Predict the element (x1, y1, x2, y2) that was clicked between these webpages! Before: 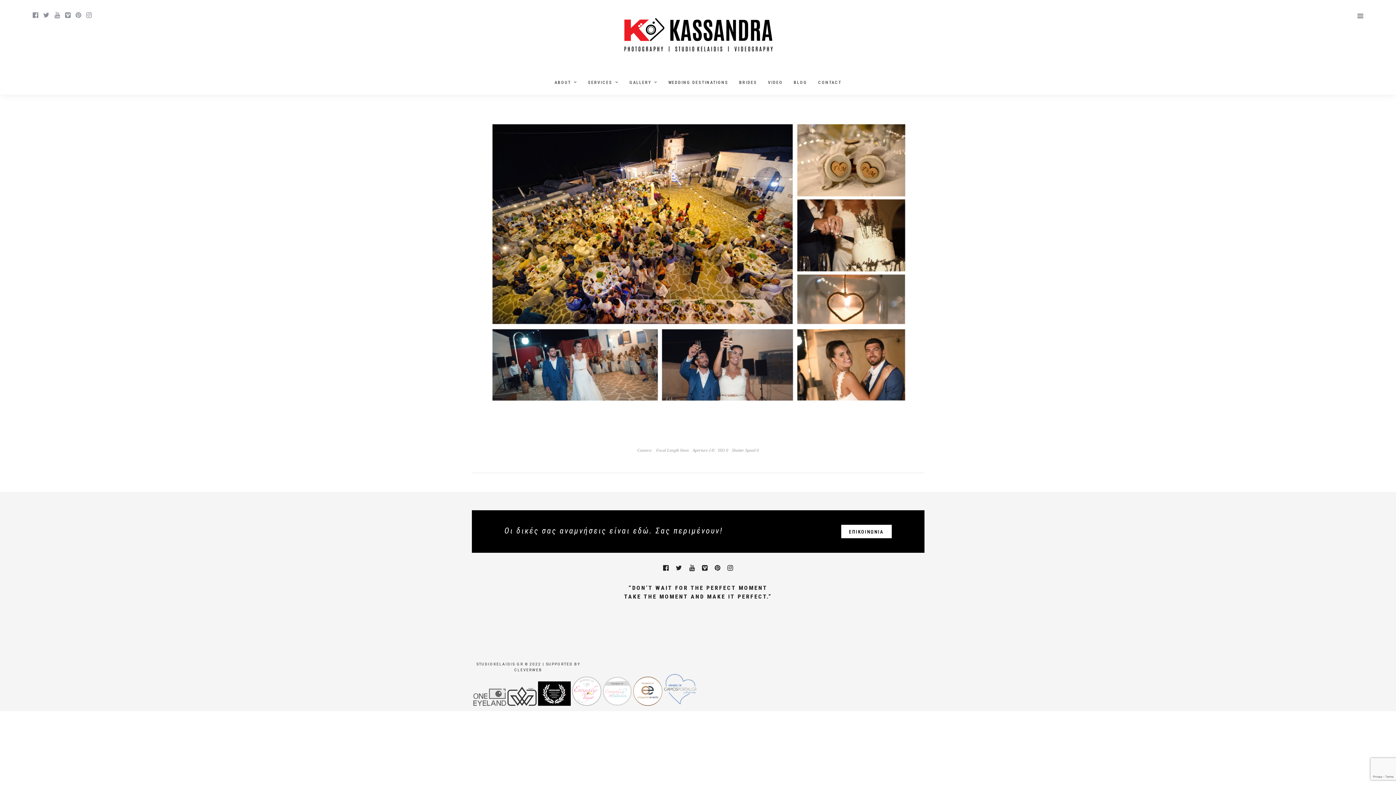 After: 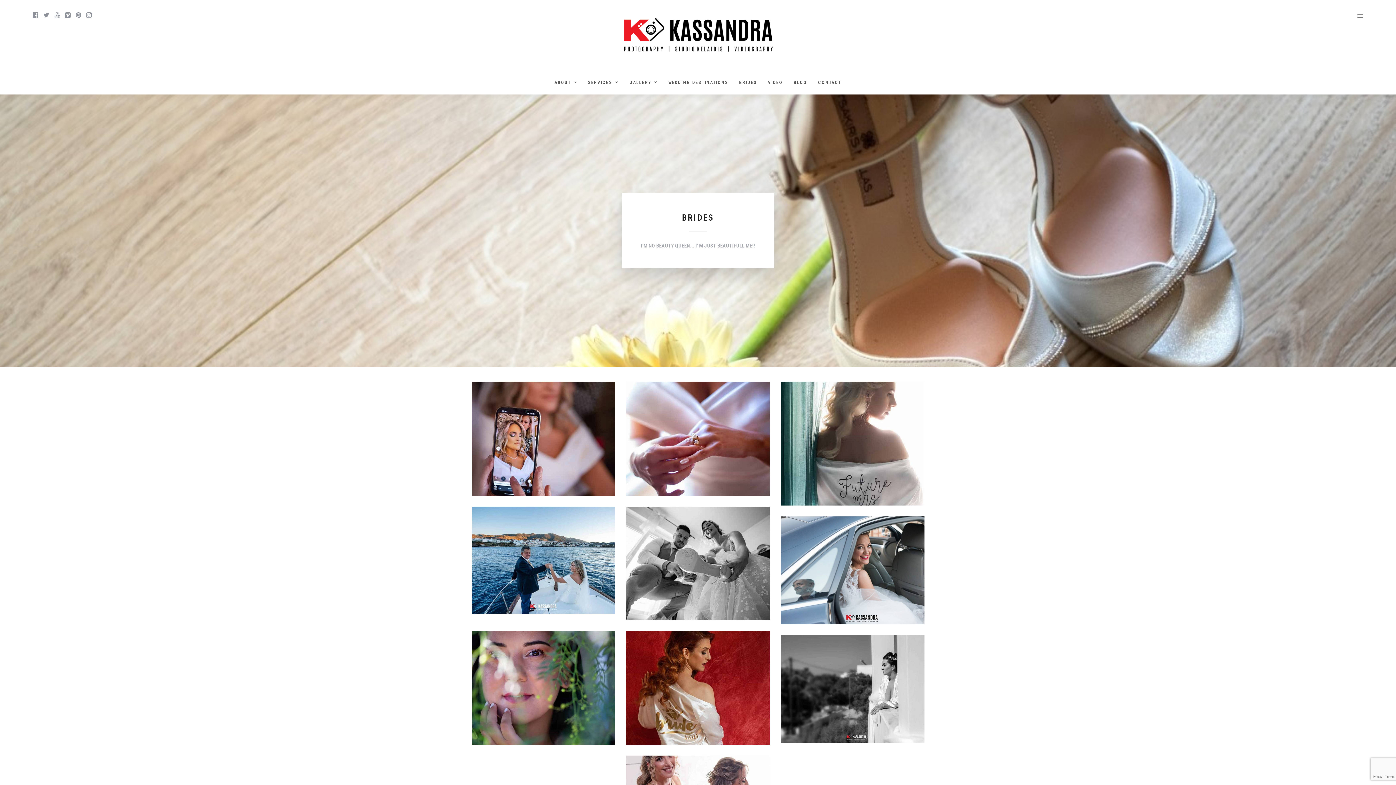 Action: label: BRIDES bbox: (734, 71, 762, 94)